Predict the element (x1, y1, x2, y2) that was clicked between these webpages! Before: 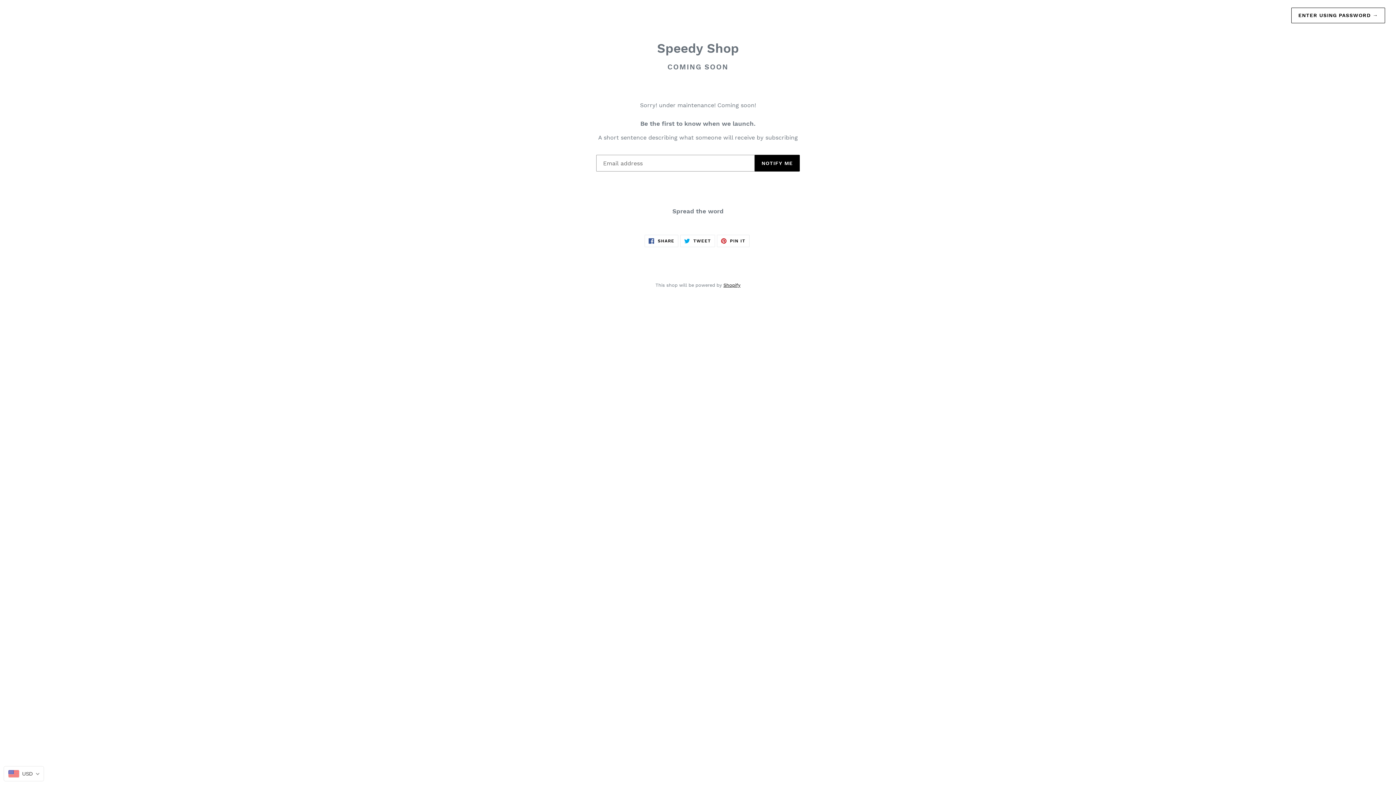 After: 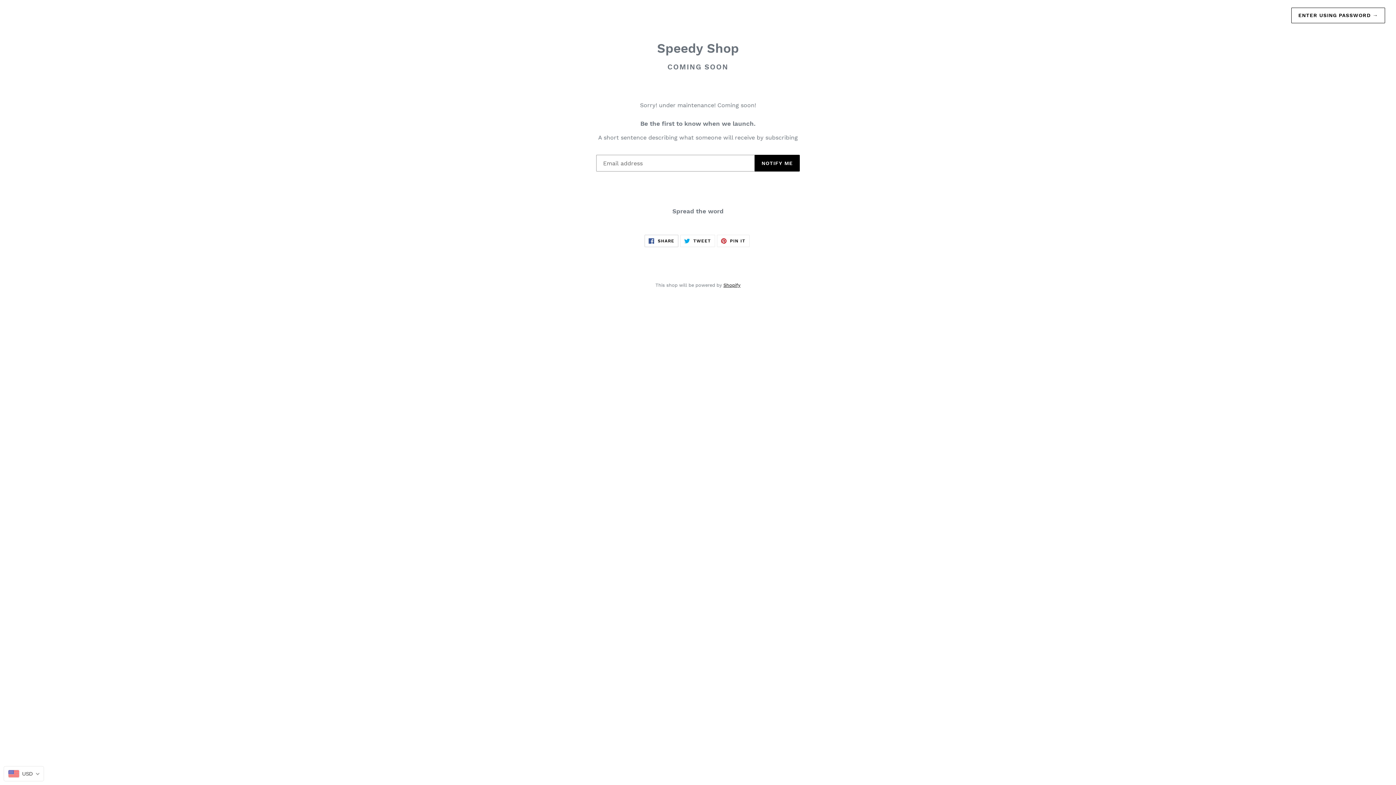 Action: label:  SHARE
SHARE ON FACEBOOK bbox: (644, 234, 678, 247)